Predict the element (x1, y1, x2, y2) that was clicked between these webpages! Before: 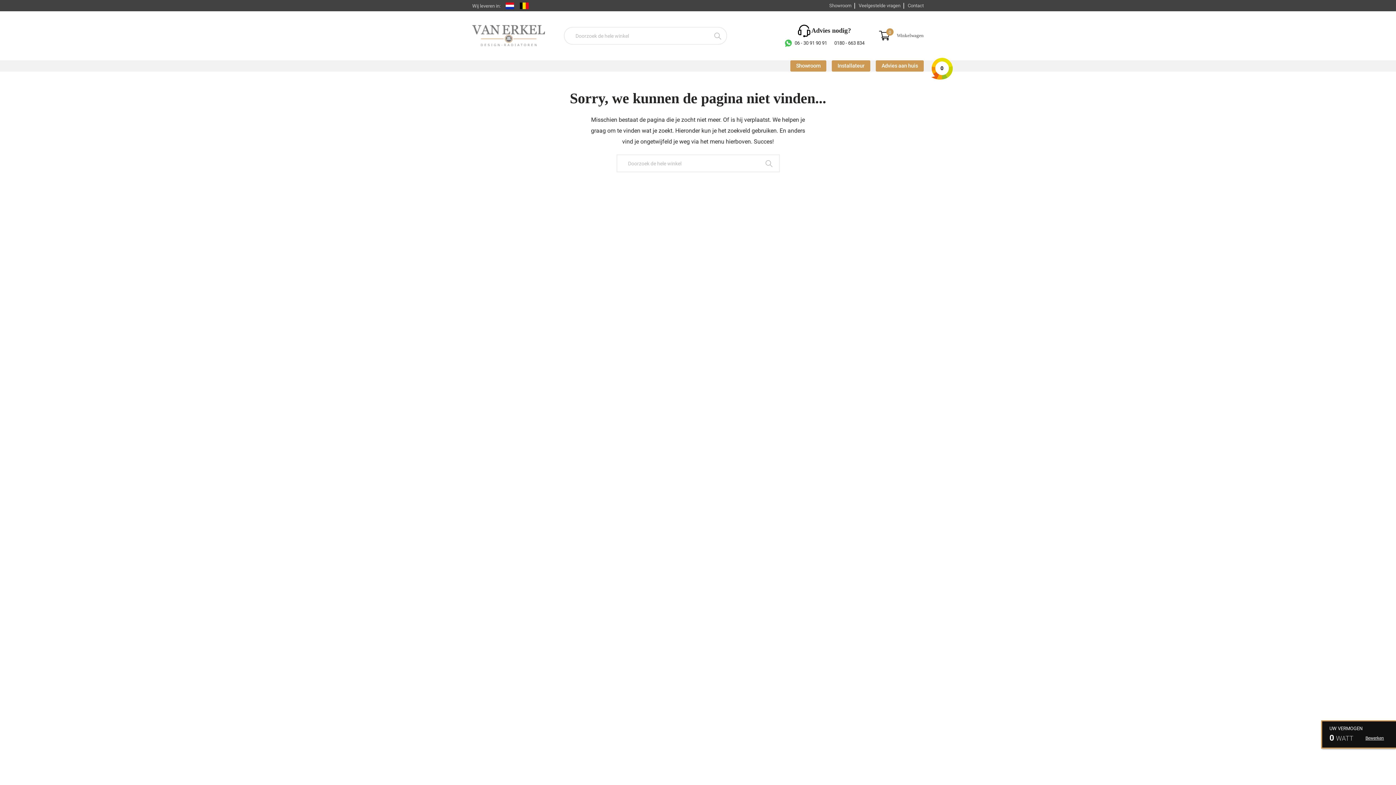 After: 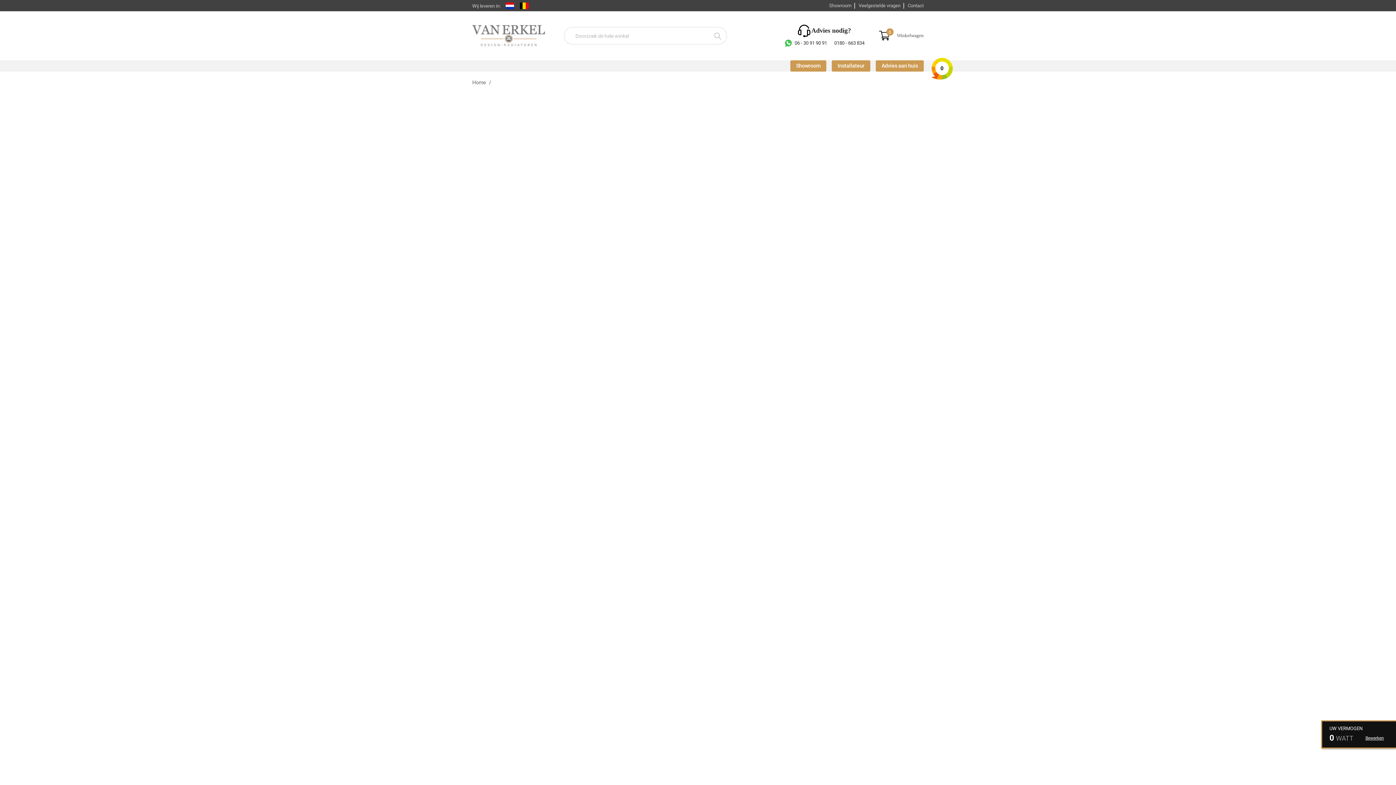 Action: label: Installateur bbox: (832, 60, 870, 71)